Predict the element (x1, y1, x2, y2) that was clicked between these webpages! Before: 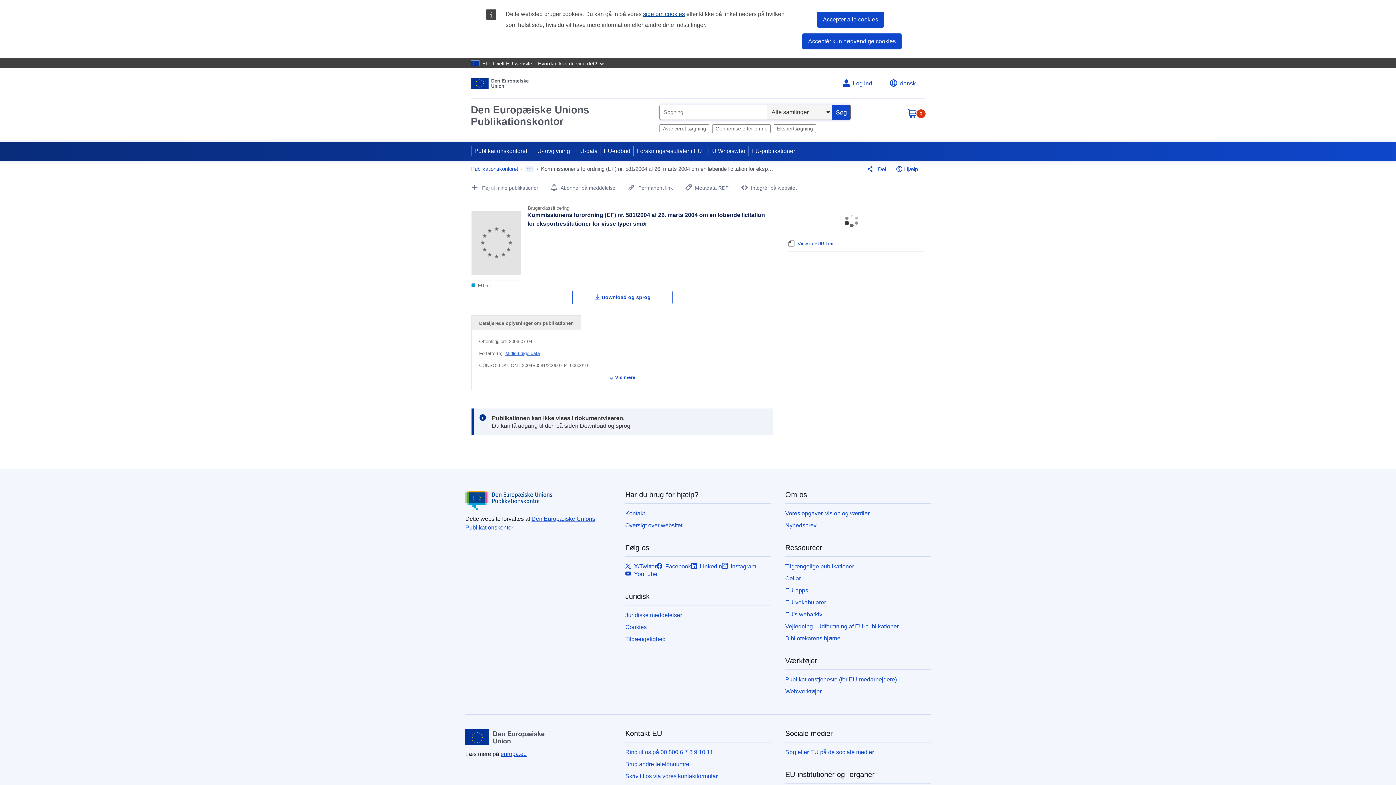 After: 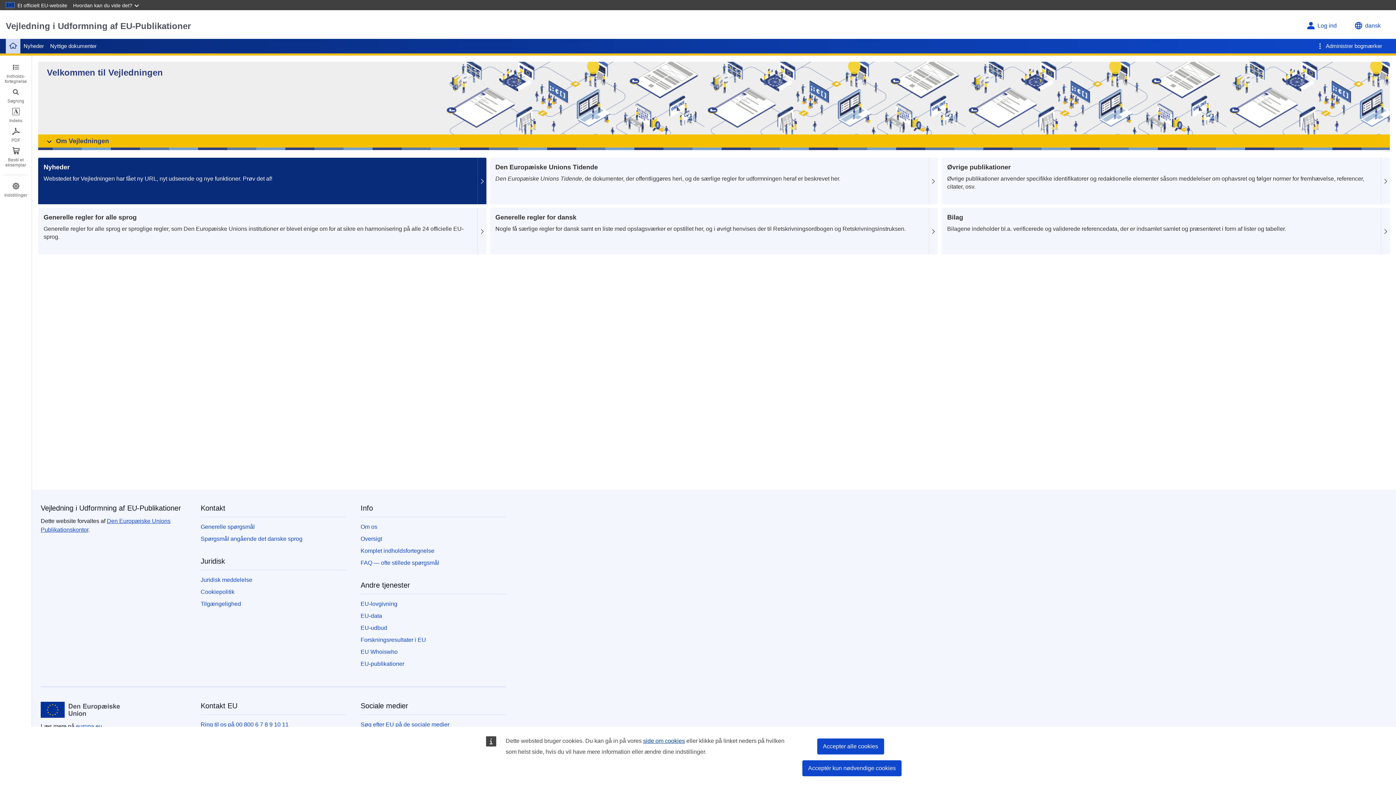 Action: label: Vejledning i Udformning af EU-publikationer bbox: (785, 623, 898, 629)